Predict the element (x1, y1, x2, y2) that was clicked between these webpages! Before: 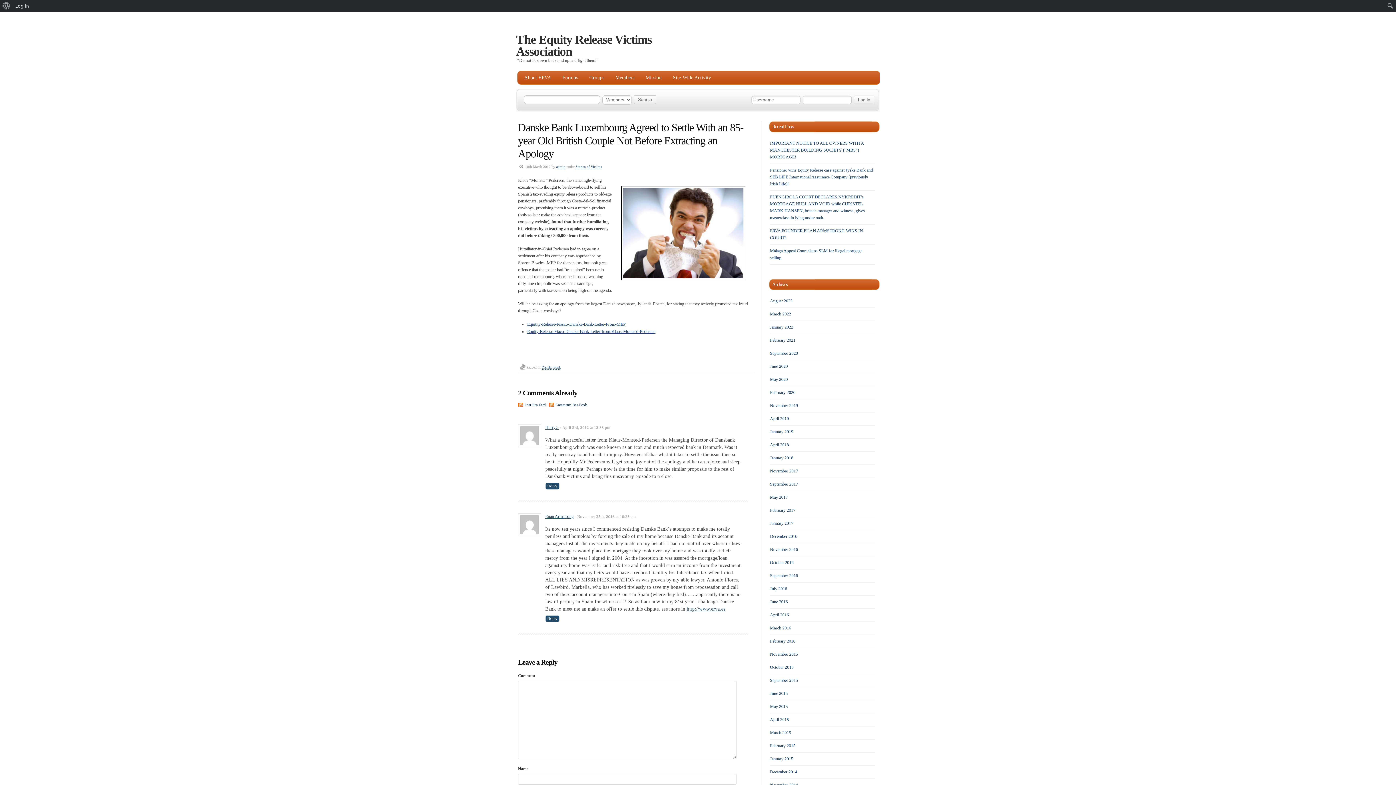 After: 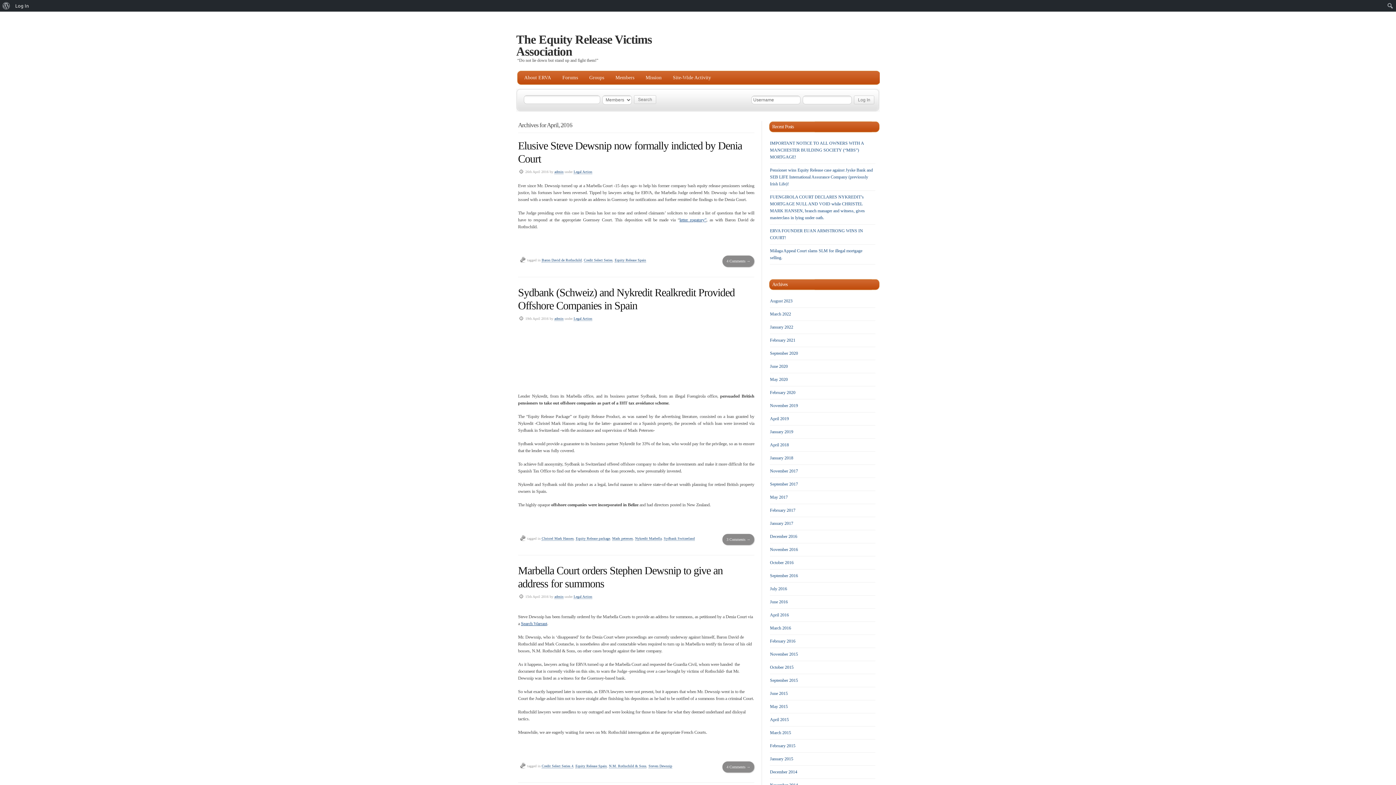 Action: bbox: (770, 612, 789, 617) label: April 2016